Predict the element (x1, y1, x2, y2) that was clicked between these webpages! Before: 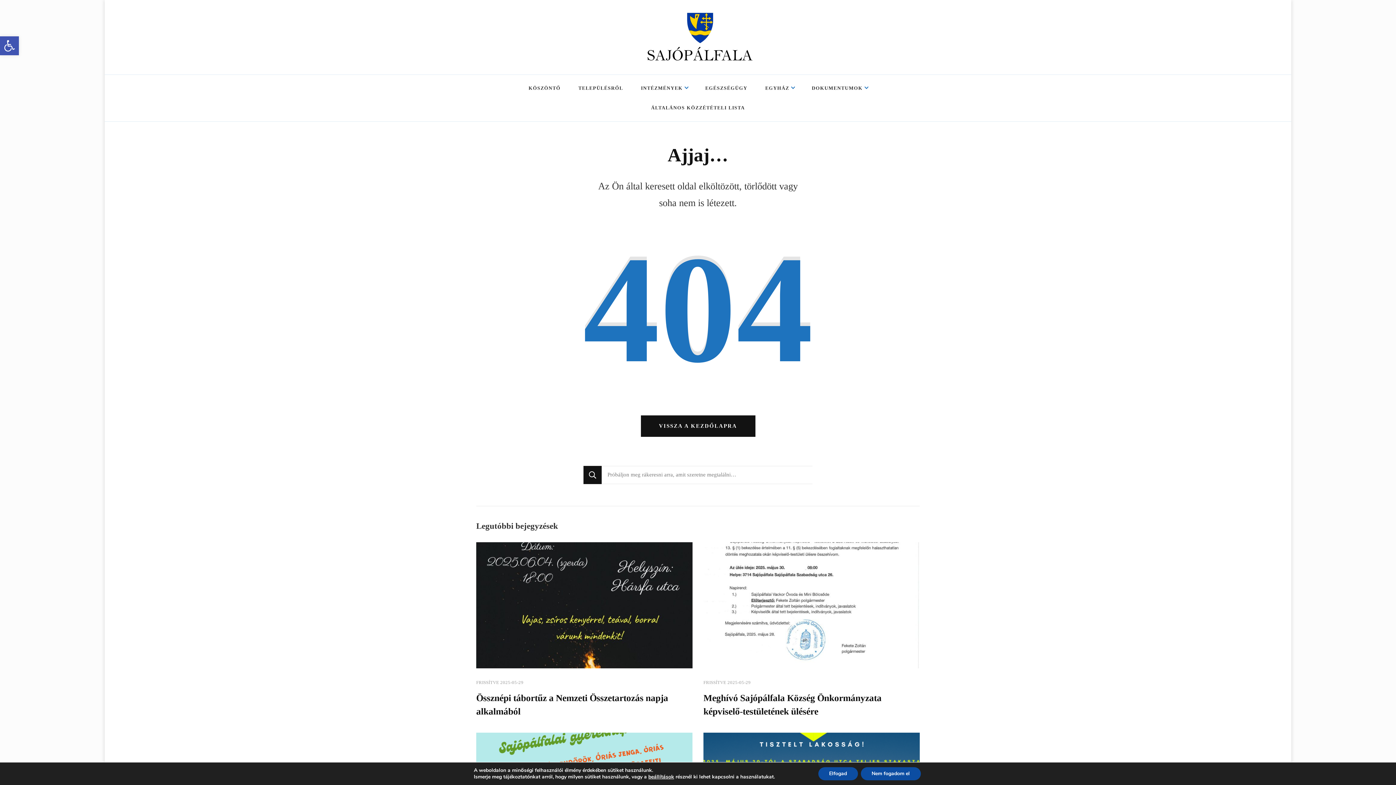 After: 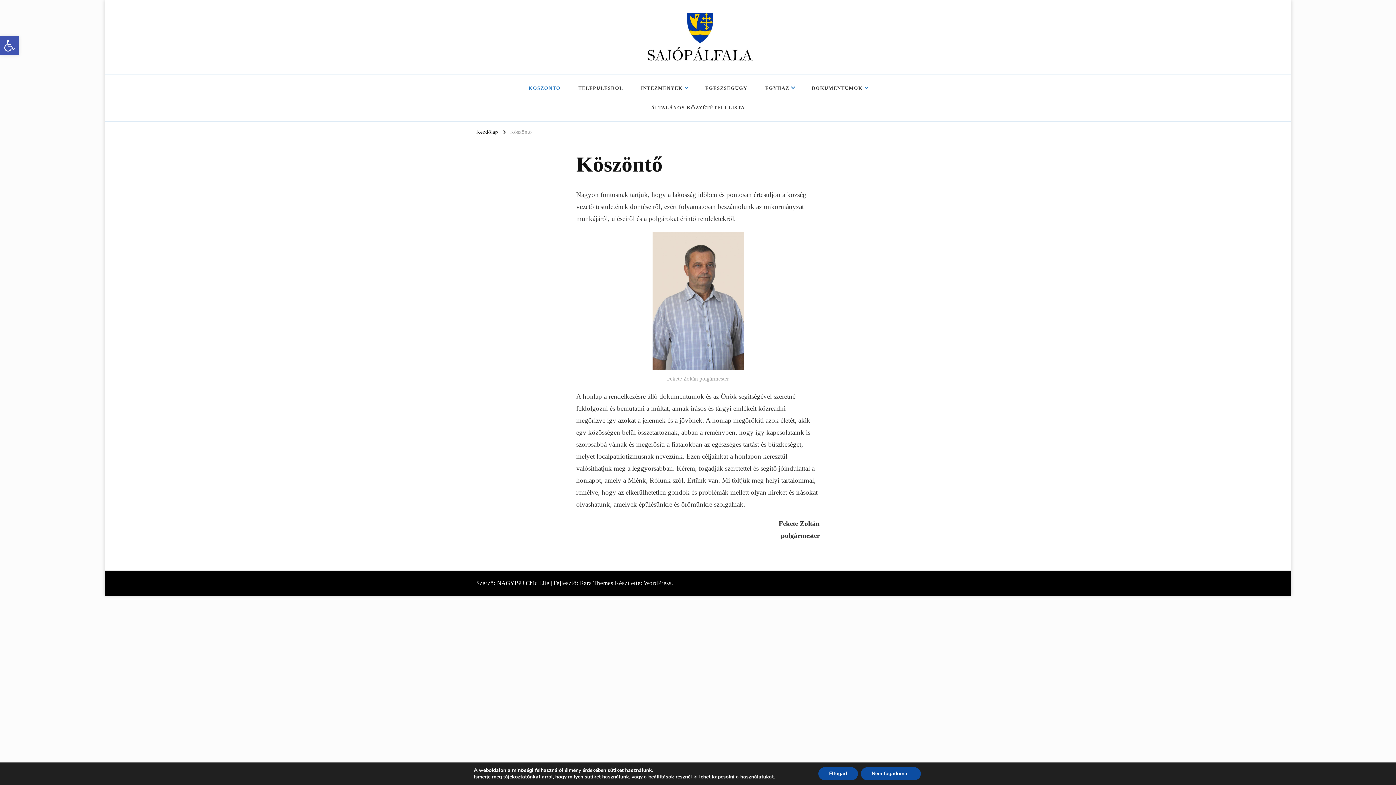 Action: label: KÖSZÖNTŐ bbox: (520, 78, 568, 98)